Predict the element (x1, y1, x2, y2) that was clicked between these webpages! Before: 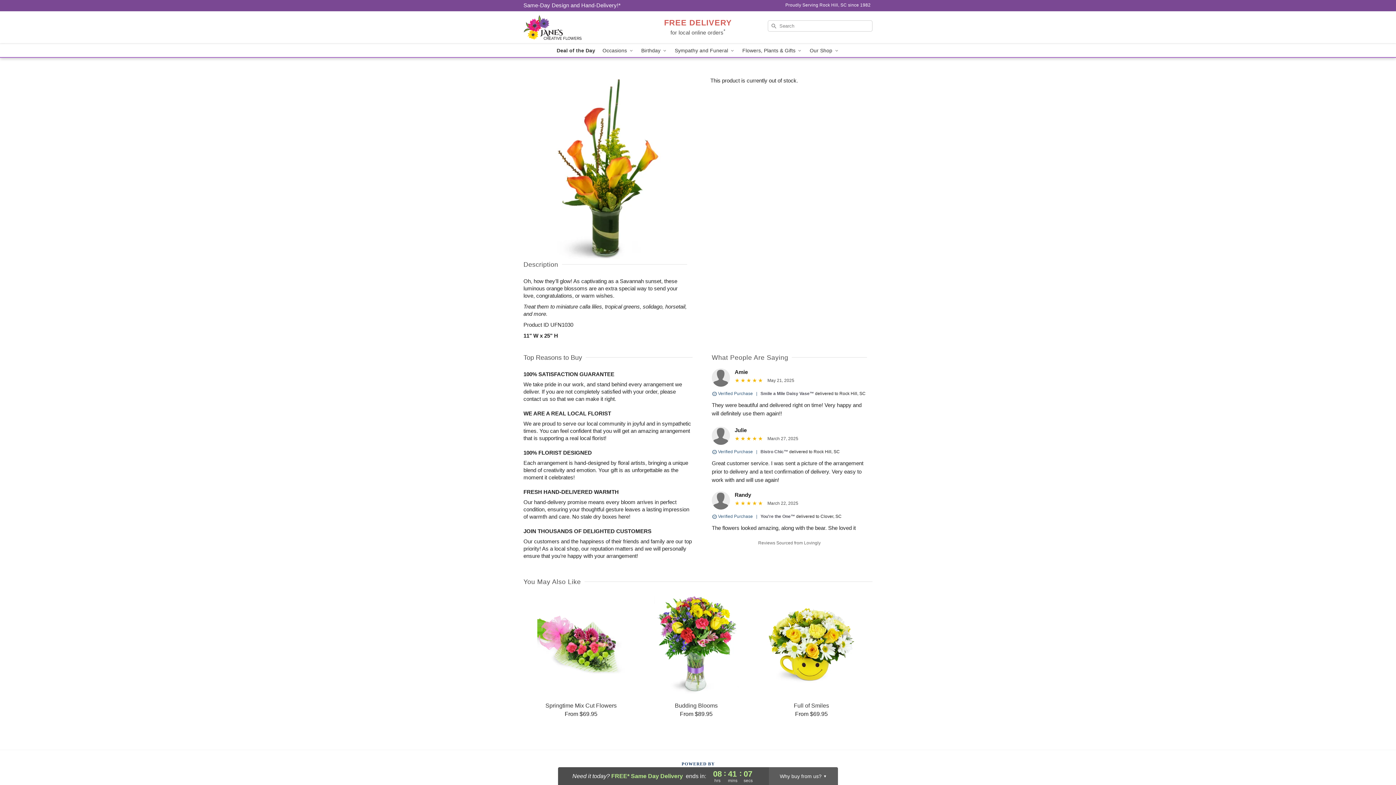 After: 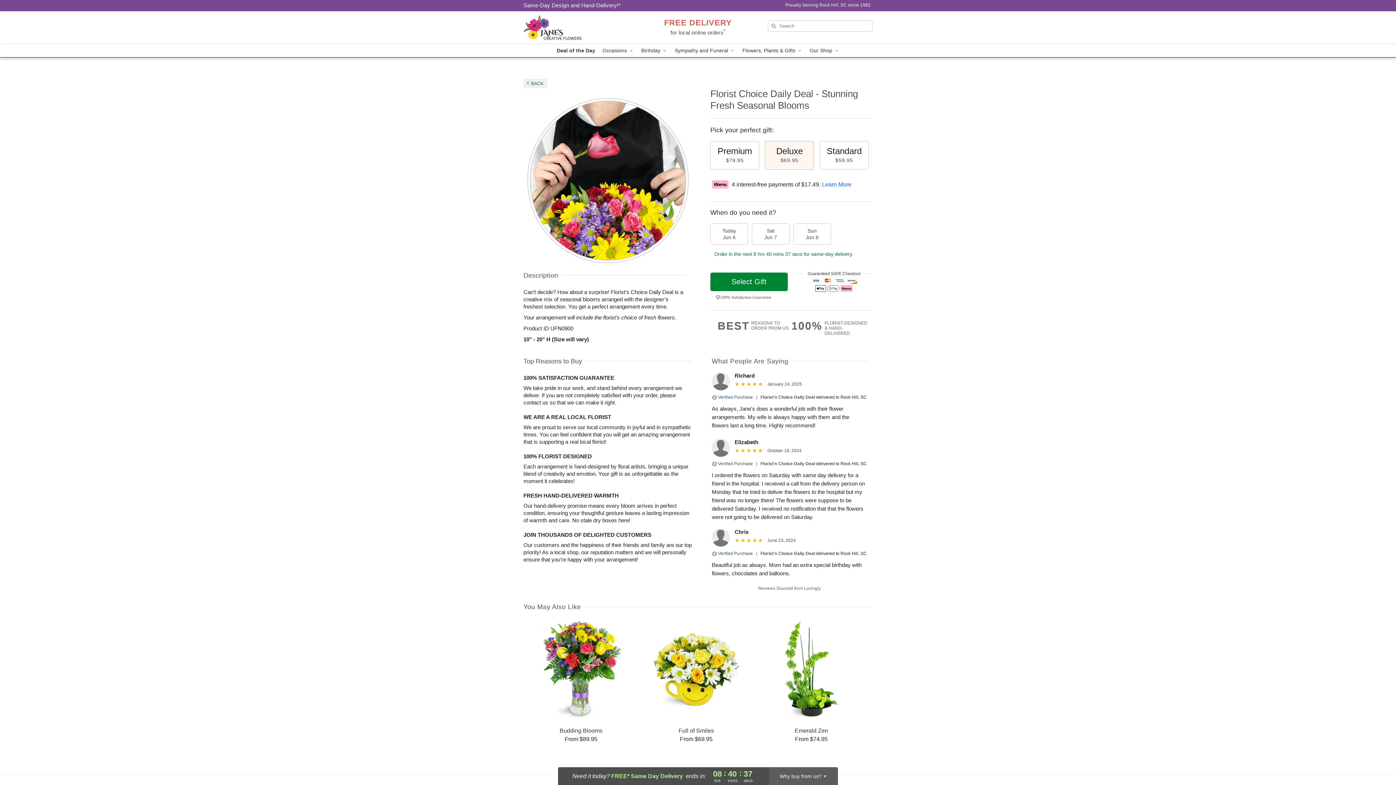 Action: label: Deal of the Day bbox: (553, 44, 599, 57)